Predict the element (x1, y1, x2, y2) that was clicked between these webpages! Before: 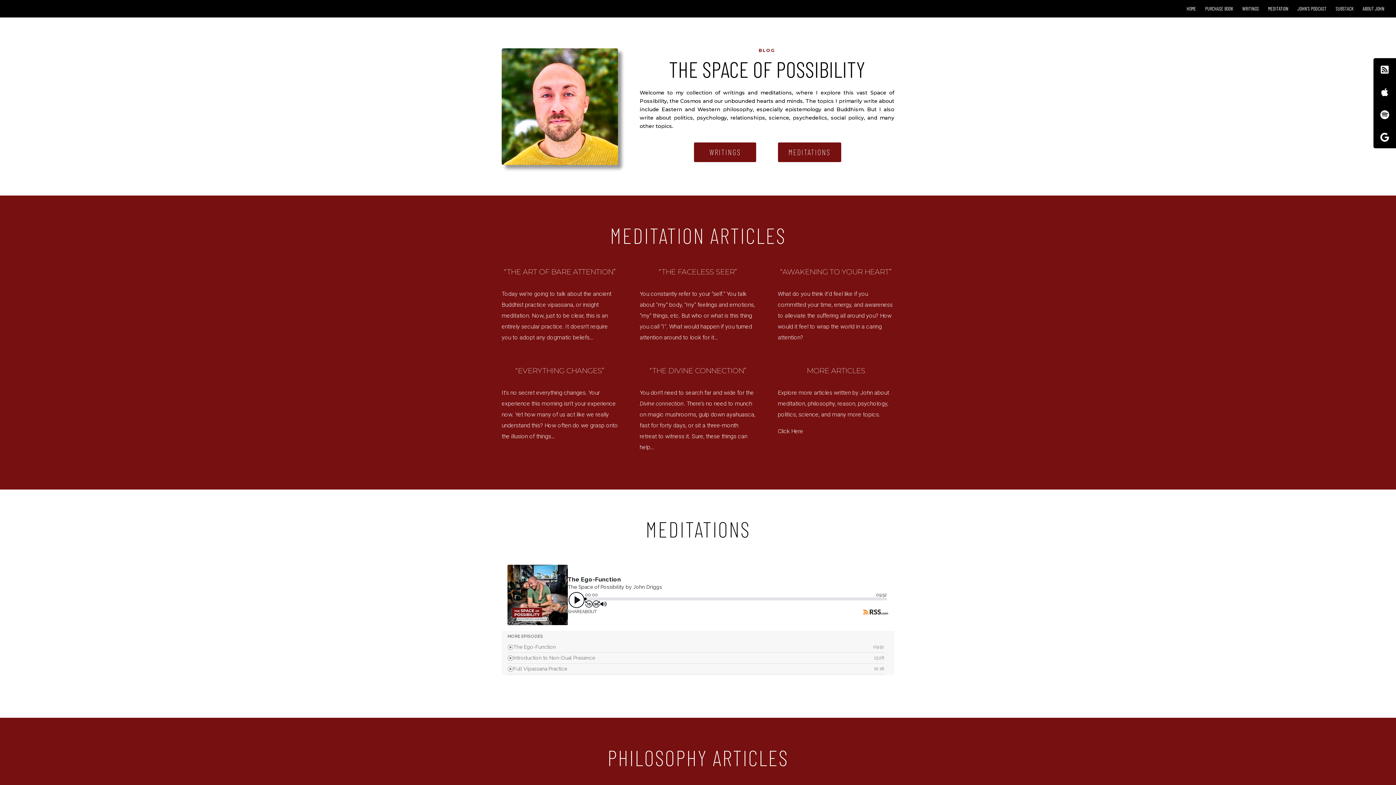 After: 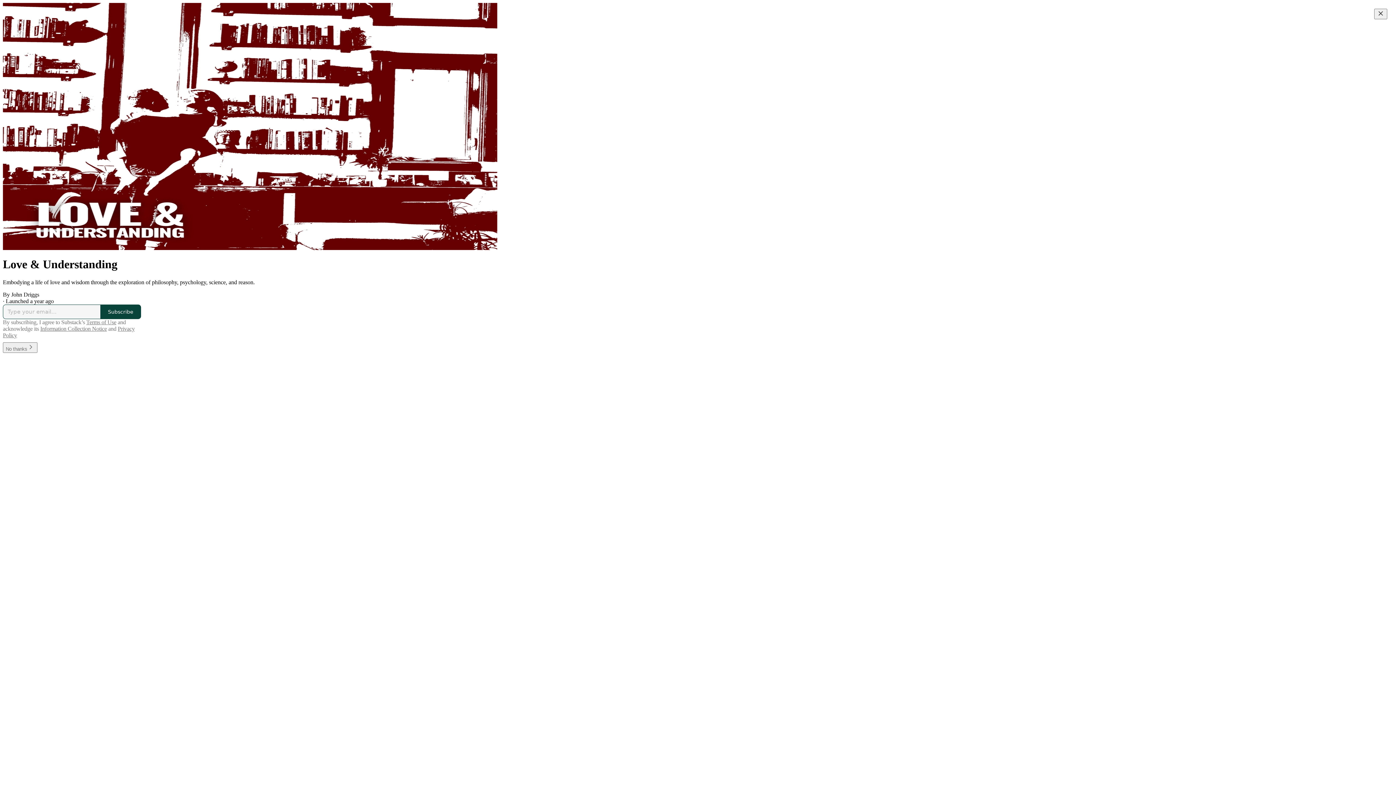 Action: label: SUBSTACK bbox: (1336, 6, 1353, 17)